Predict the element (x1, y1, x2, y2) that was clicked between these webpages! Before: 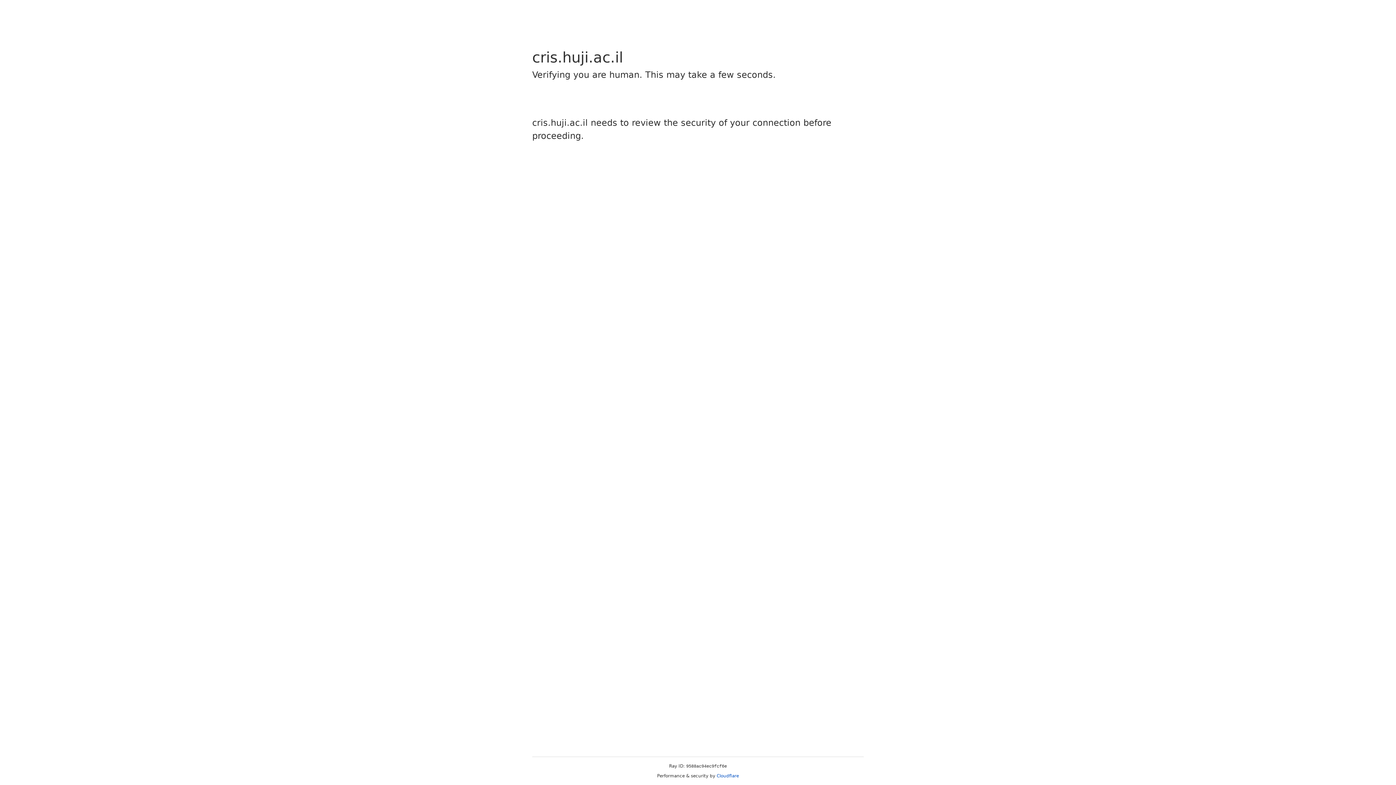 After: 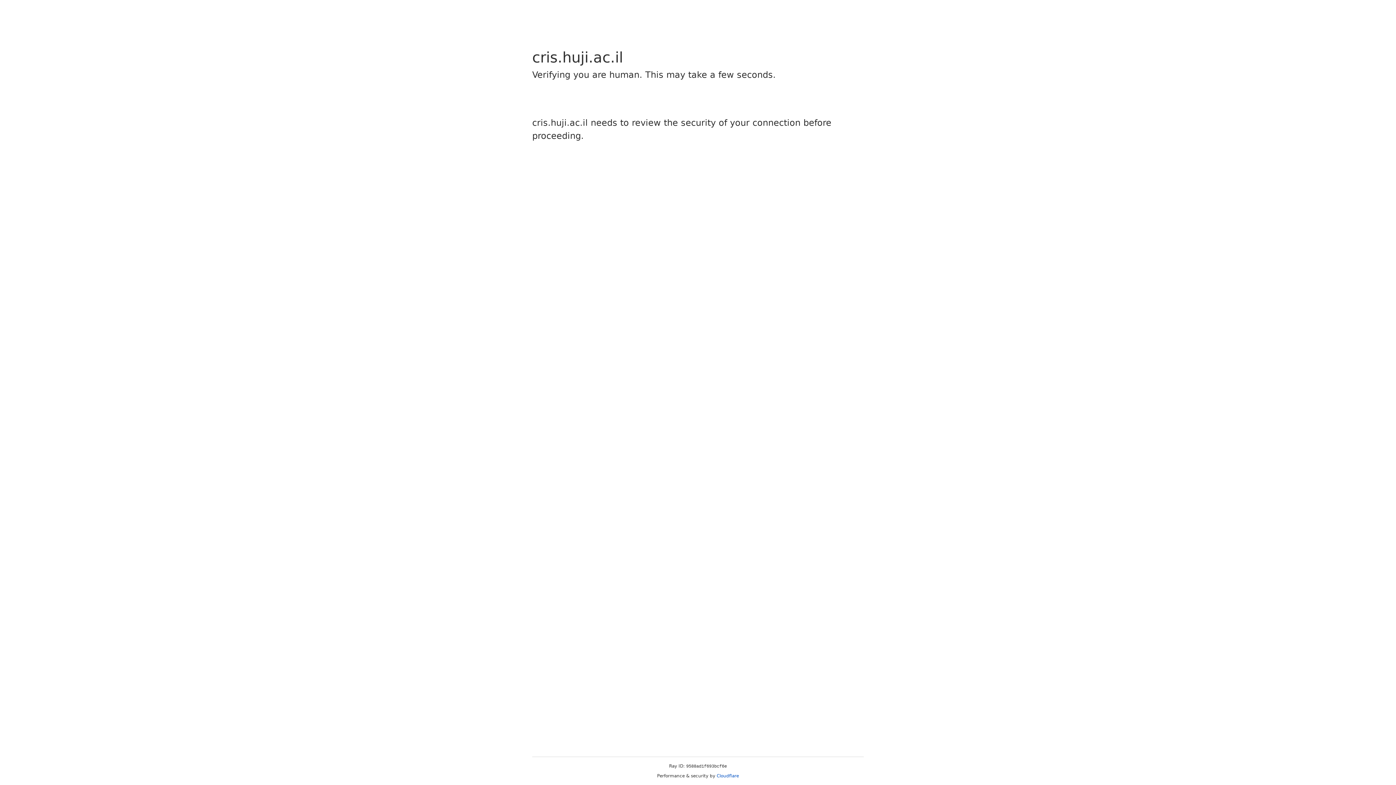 Action: bbox: (716, 773, 739, 778) label: Cloudflare